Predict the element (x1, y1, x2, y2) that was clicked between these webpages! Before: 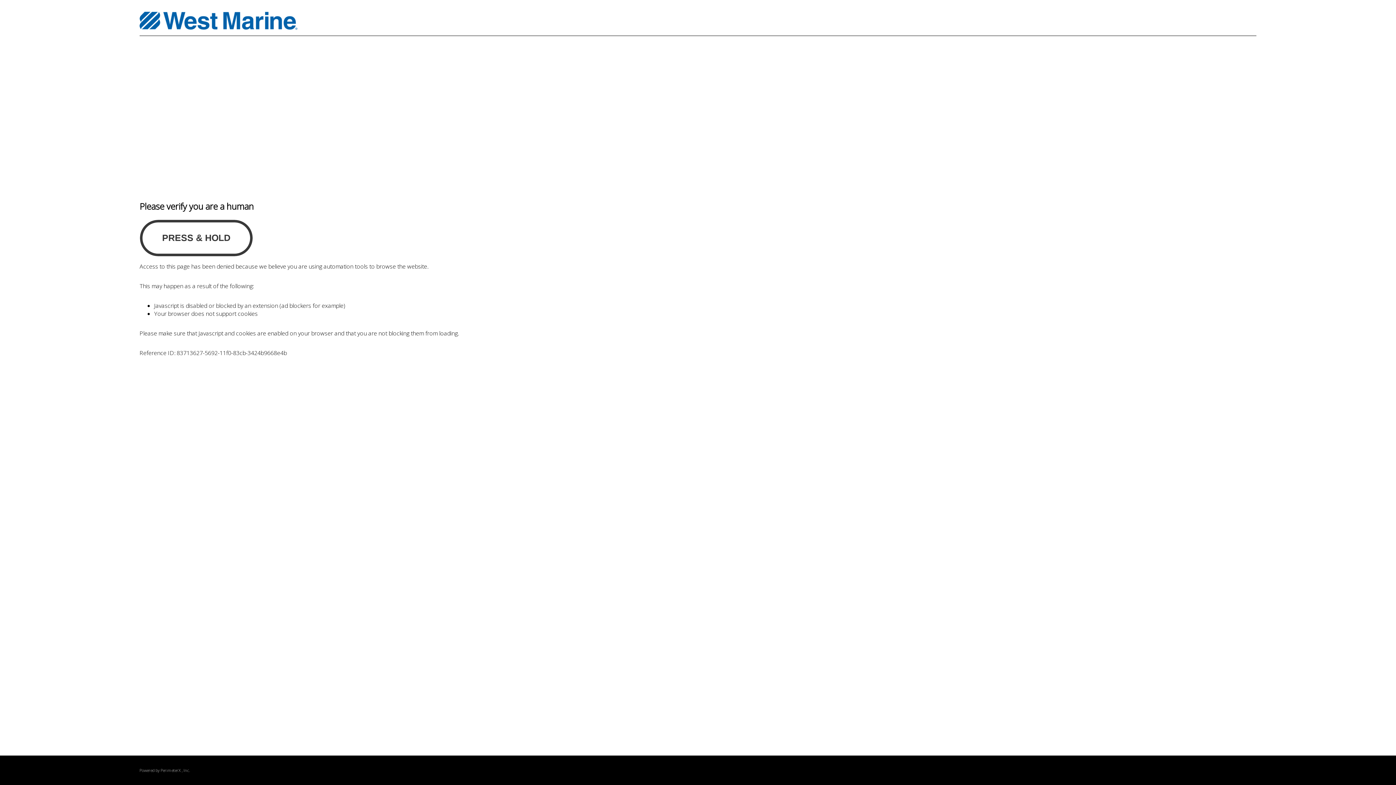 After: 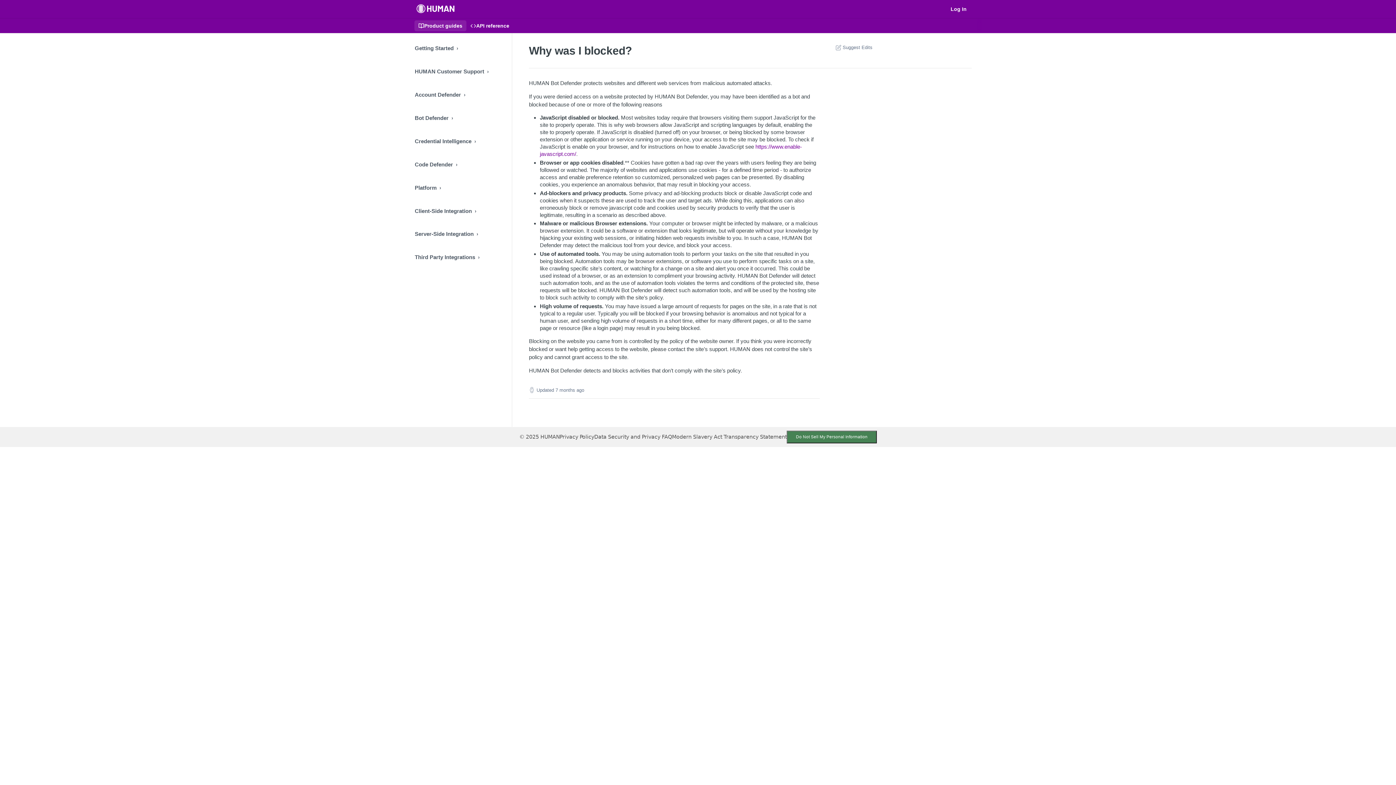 Action: bbox: (160, 768, 180, 773) label: PerimeterX